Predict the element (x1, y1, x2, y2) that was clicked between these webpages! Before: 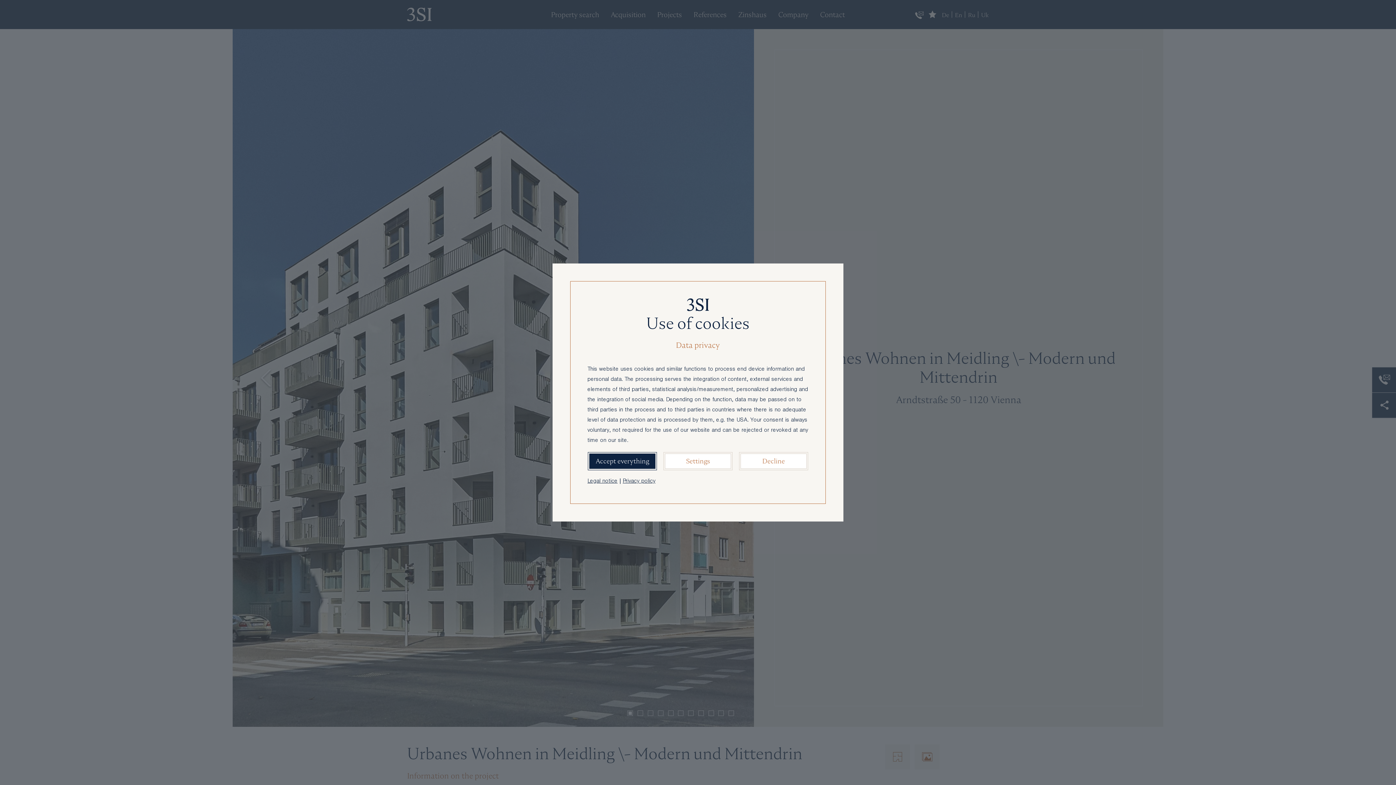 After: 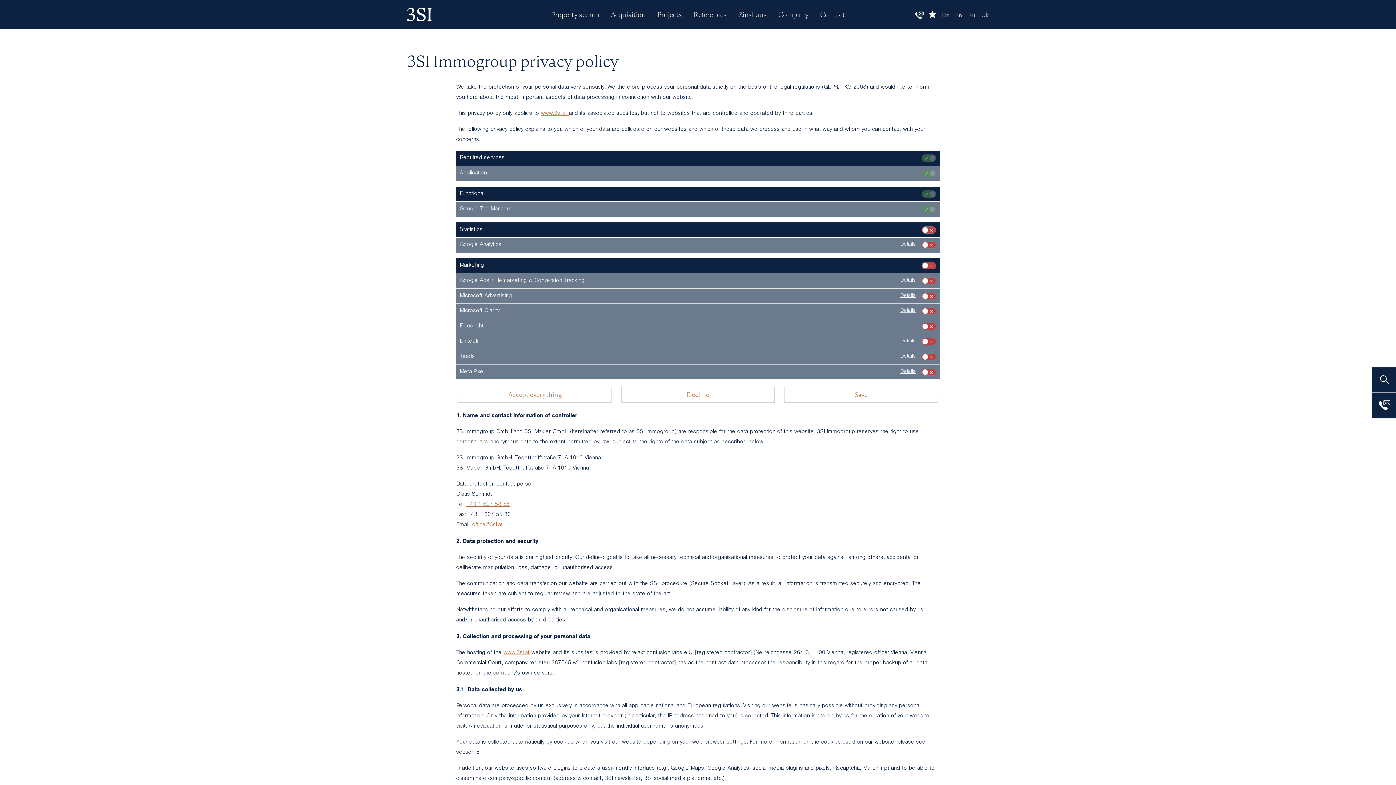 Action: label: Privacy policy bbox: (622, 479, 655, 484)